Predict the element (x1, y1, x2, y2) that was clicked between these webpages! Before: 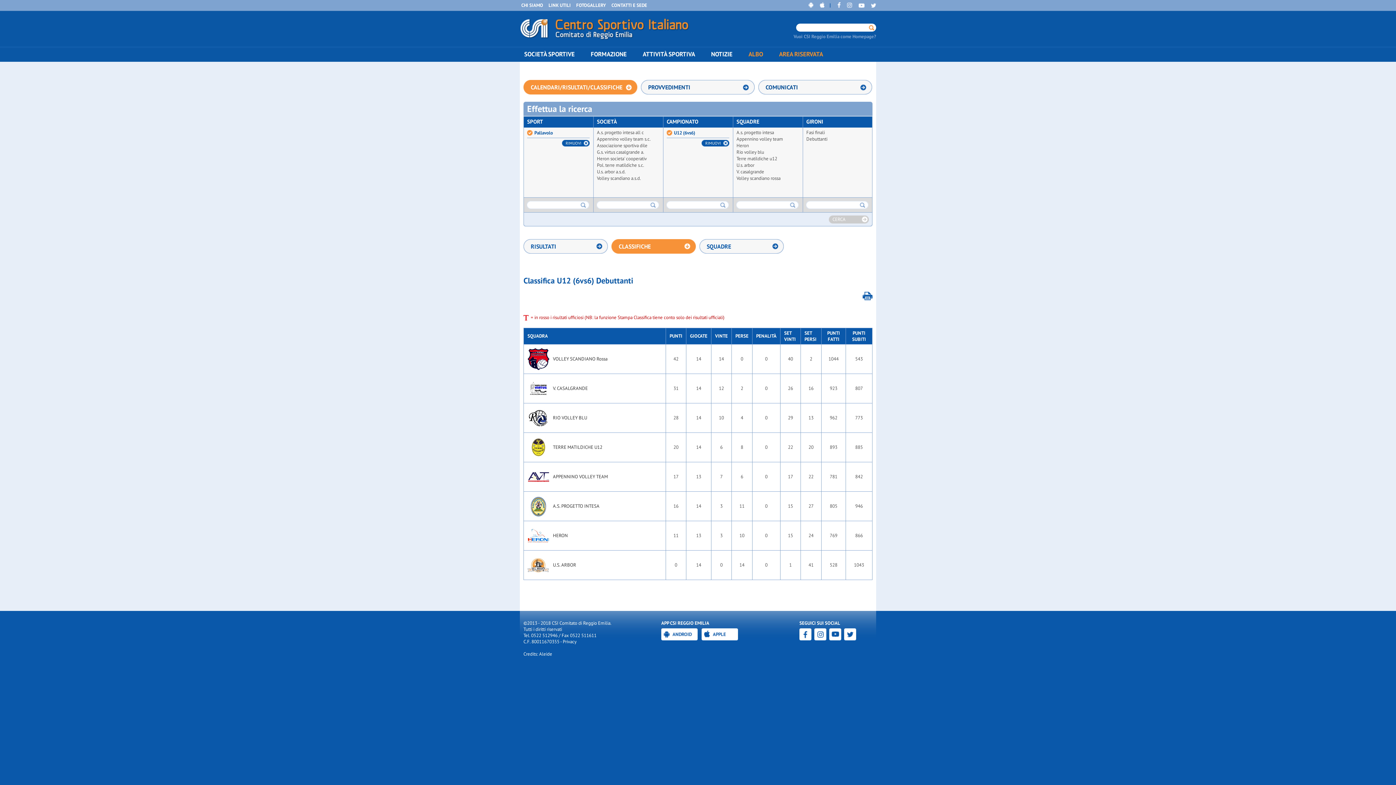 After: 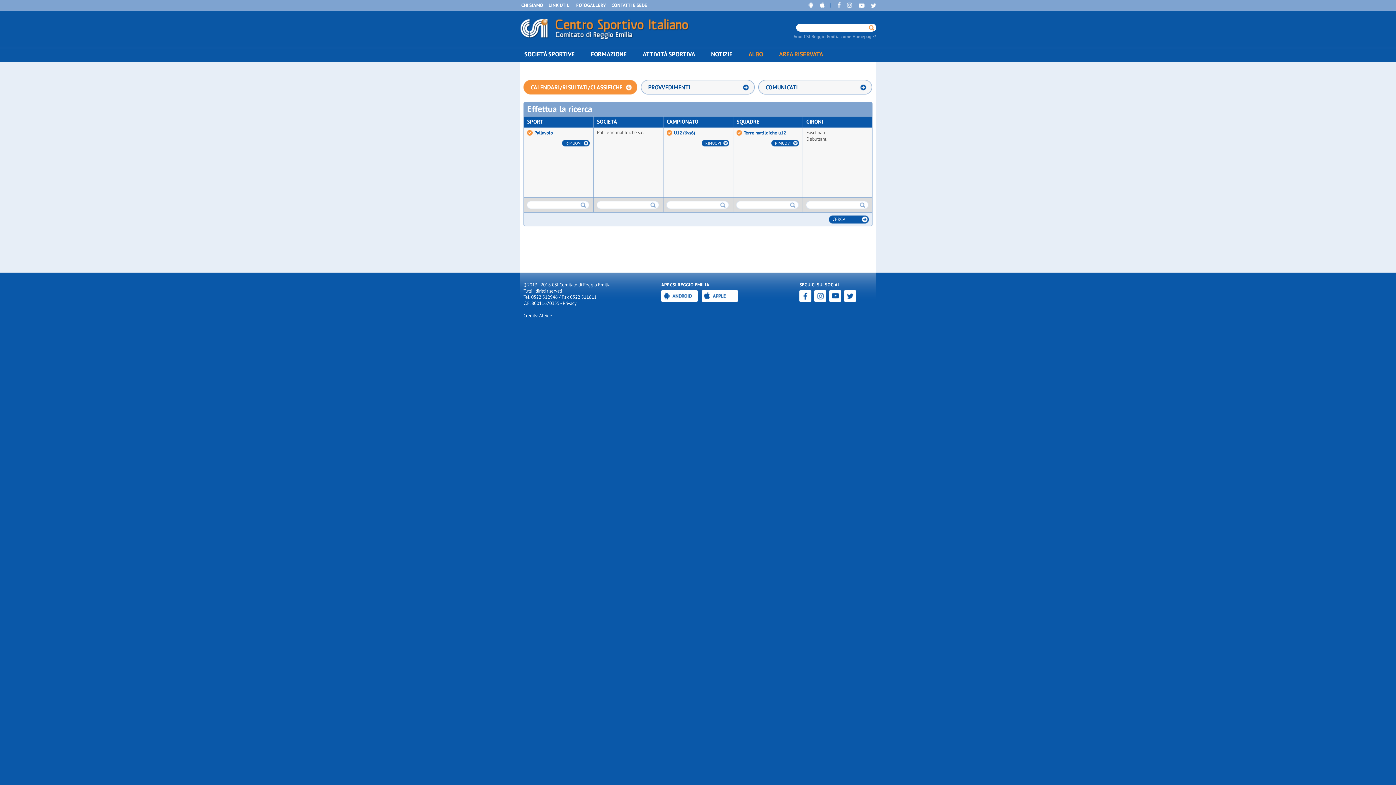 Action: bbox: (736, 155, 777, 161) label: Terre matildiche u12